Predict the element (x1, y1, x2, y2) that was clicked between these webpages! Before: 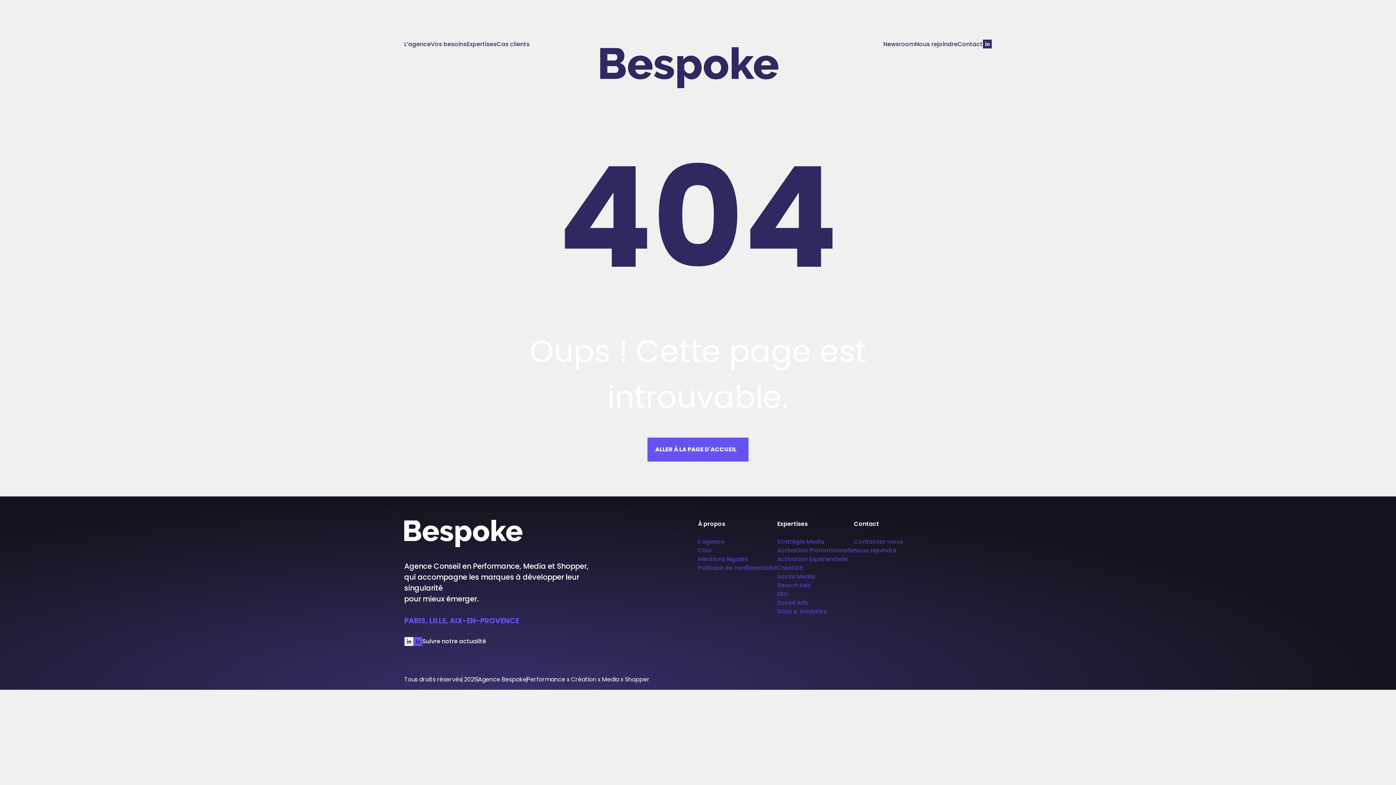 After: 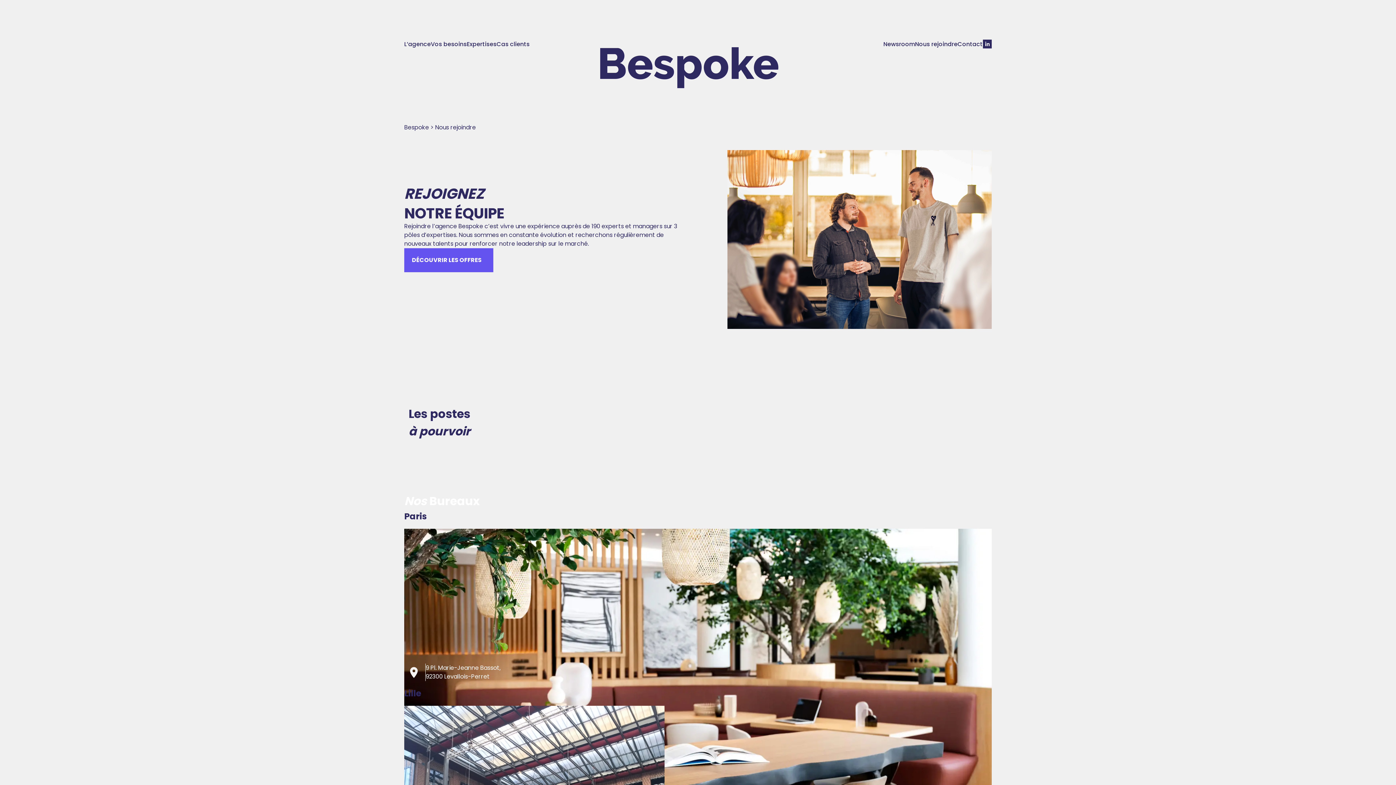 Action: bbox: (915, 39, 957, 48) label: Nous rejoindre